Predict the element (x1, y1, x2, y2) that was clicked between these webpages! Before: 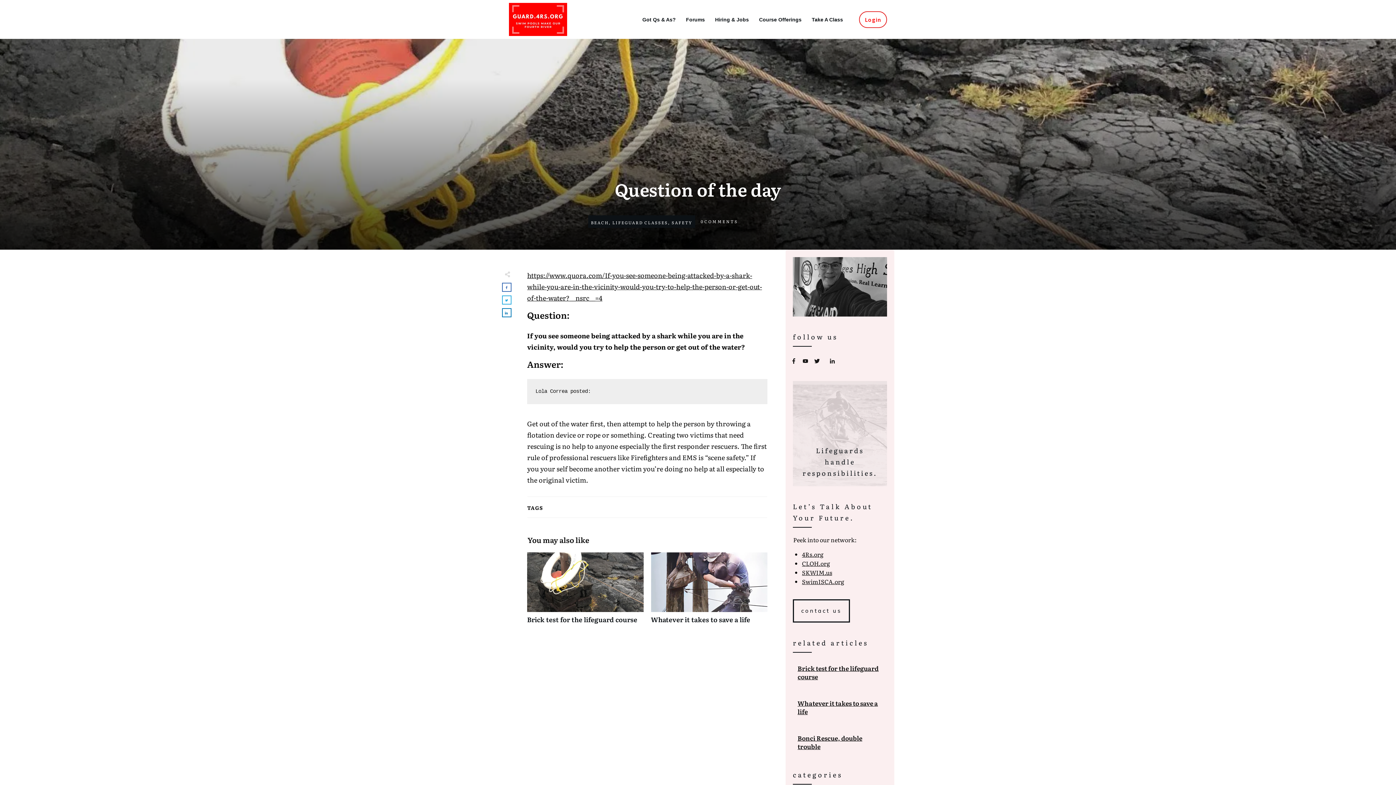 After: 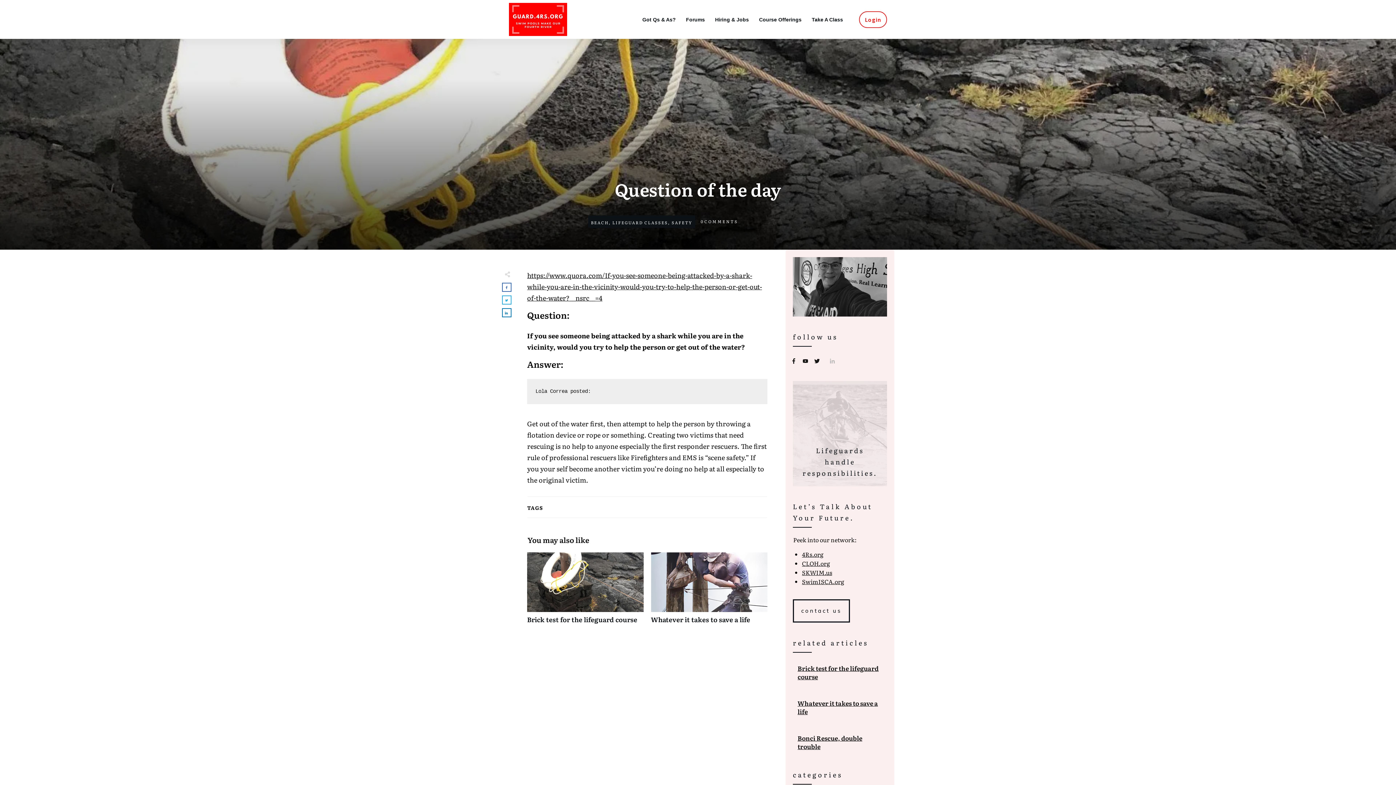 Action: bbox: (827, 356, 837, 366)